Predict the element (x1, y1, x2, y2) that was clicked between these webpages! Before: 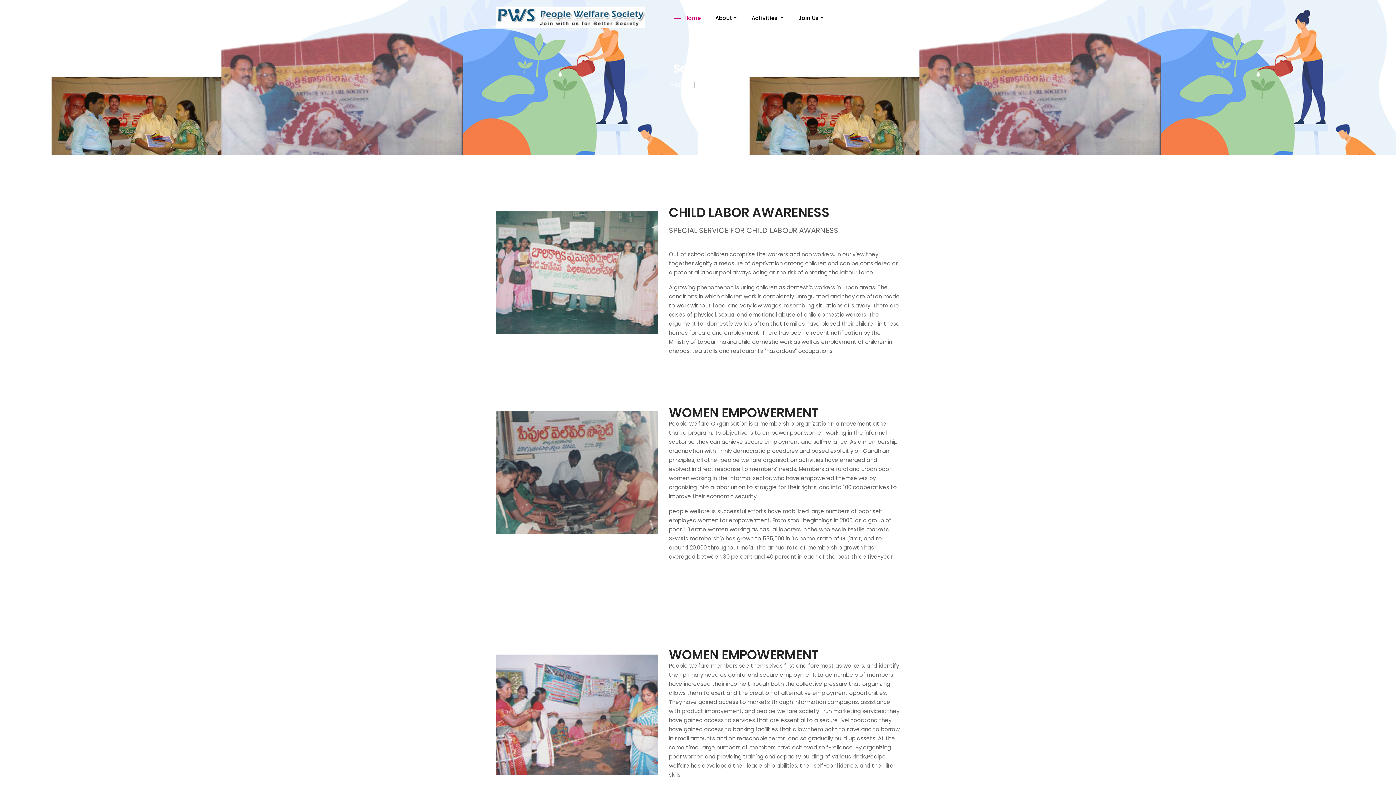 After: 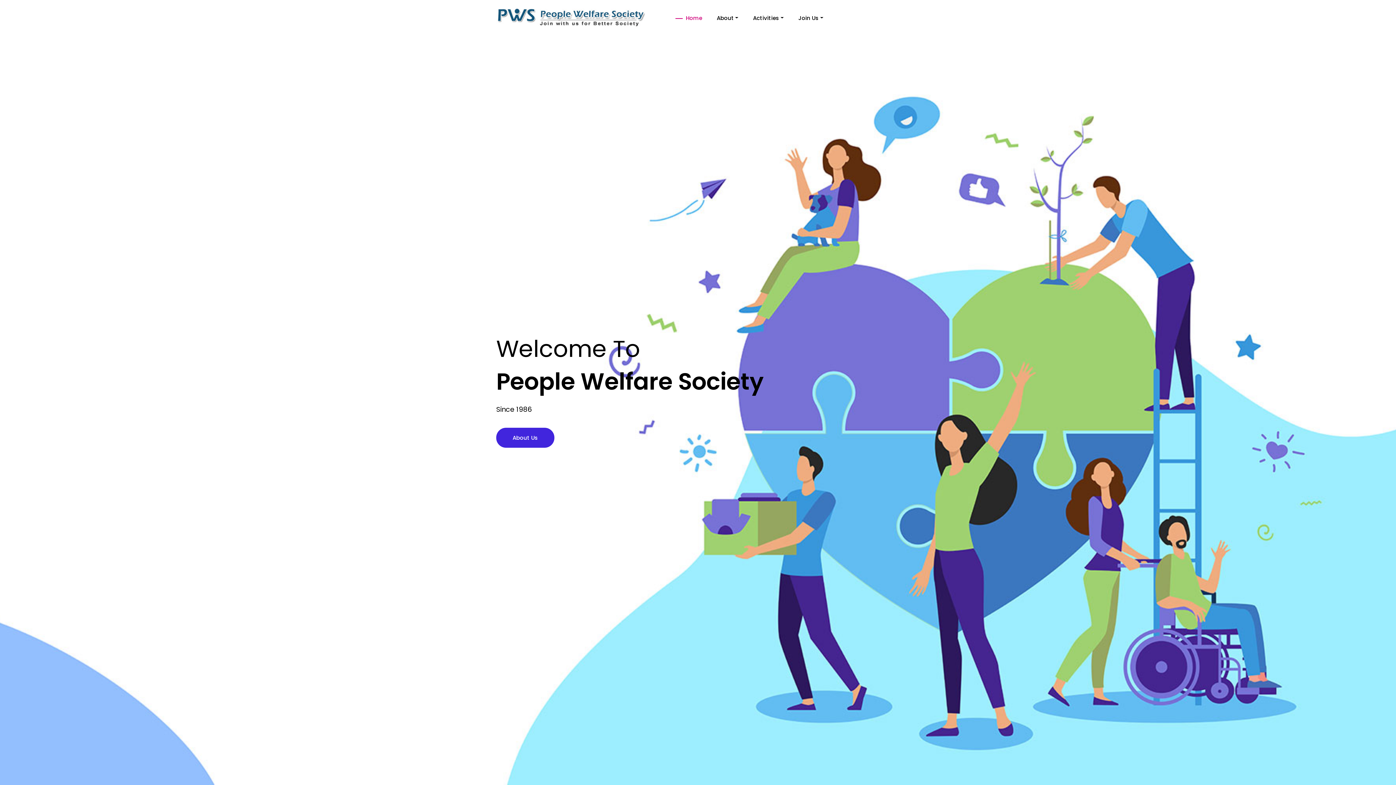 Action: bbox: (670, 80, 689, 89) label: Home